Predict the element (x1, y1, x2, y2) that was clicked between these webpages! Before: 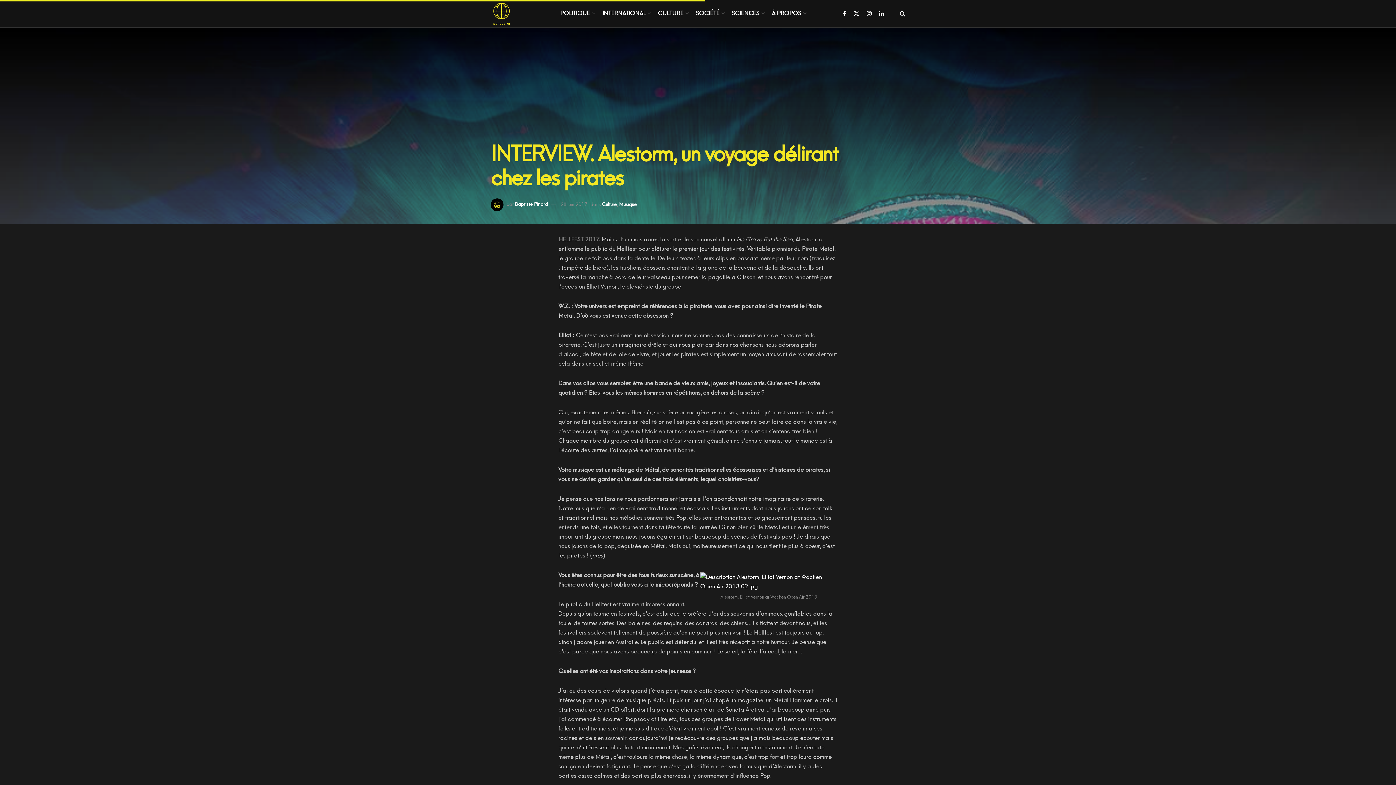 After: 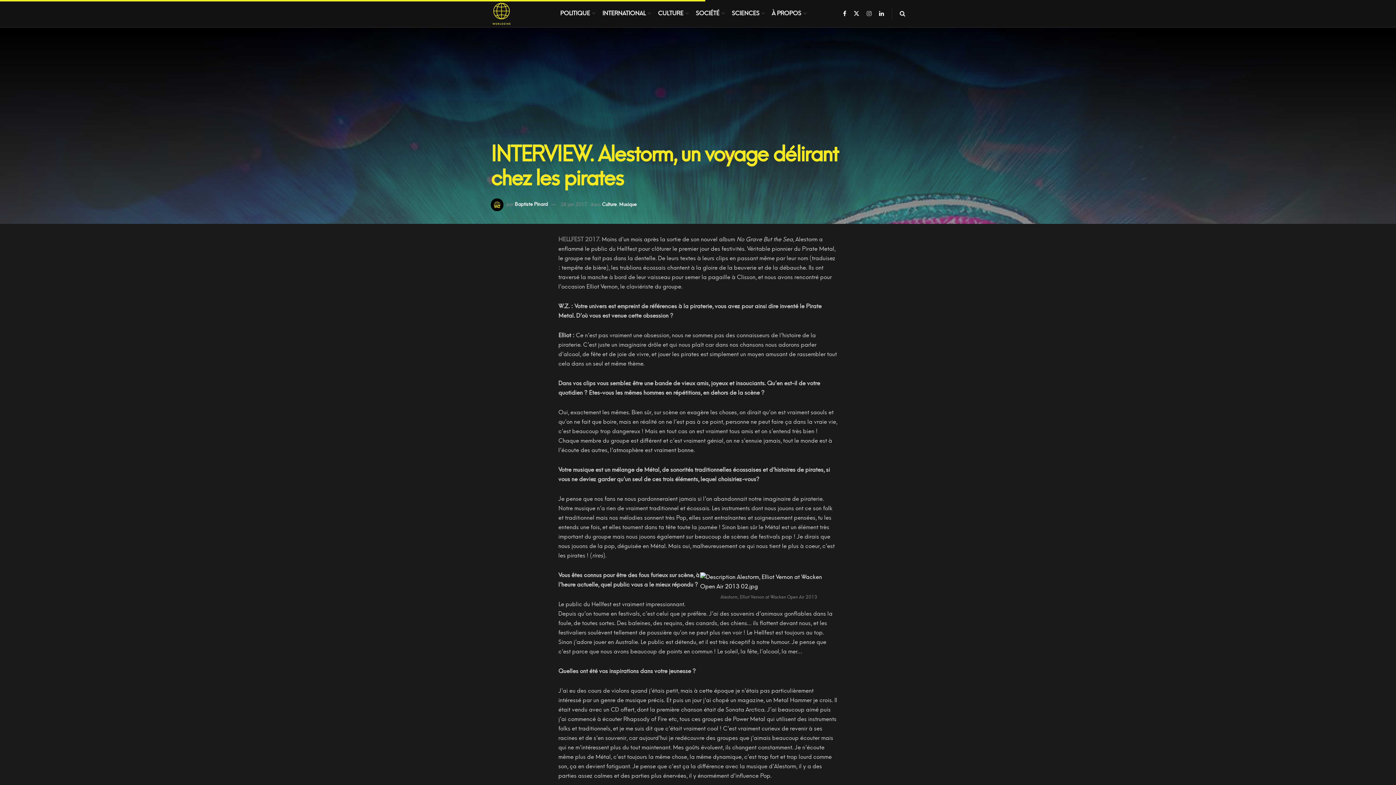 Action: bbox: (866, 0, 872, 27)